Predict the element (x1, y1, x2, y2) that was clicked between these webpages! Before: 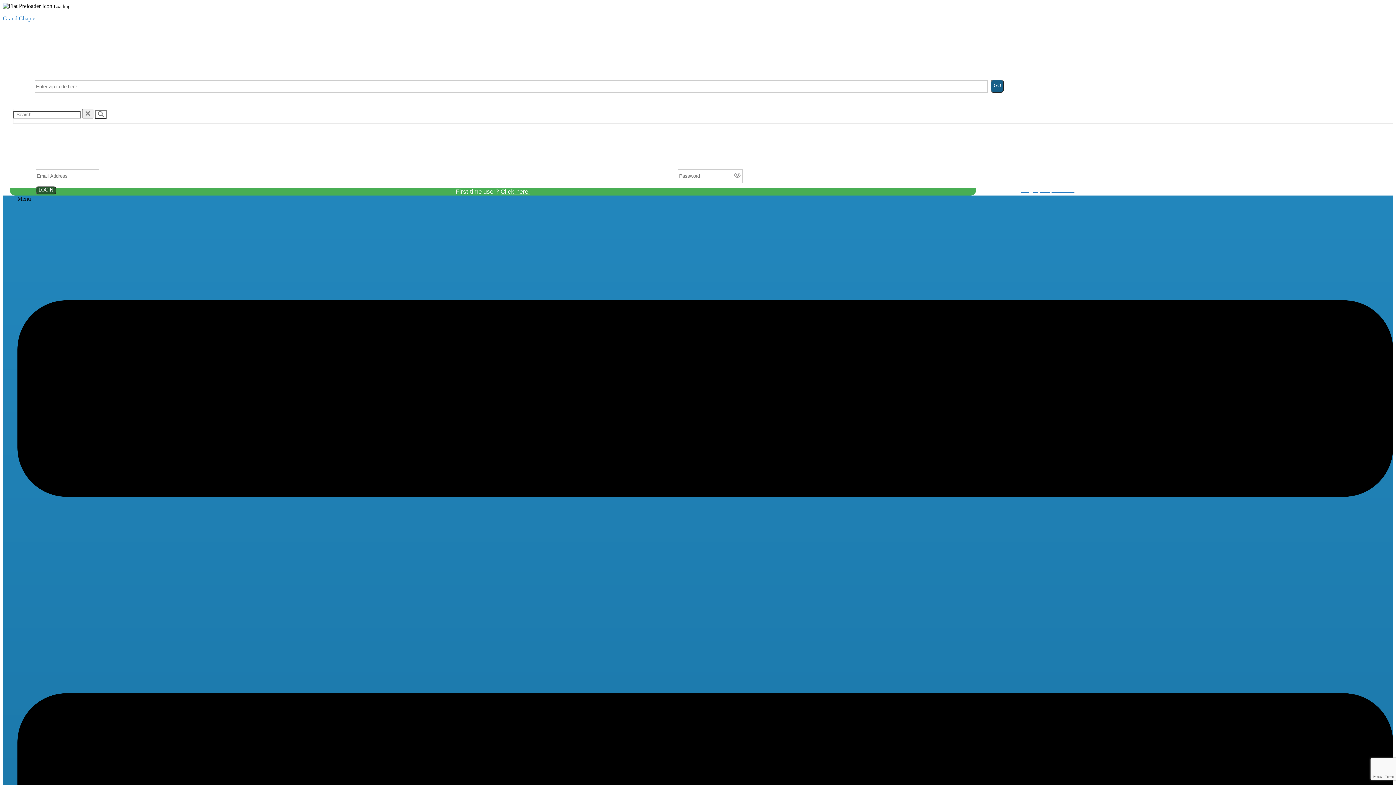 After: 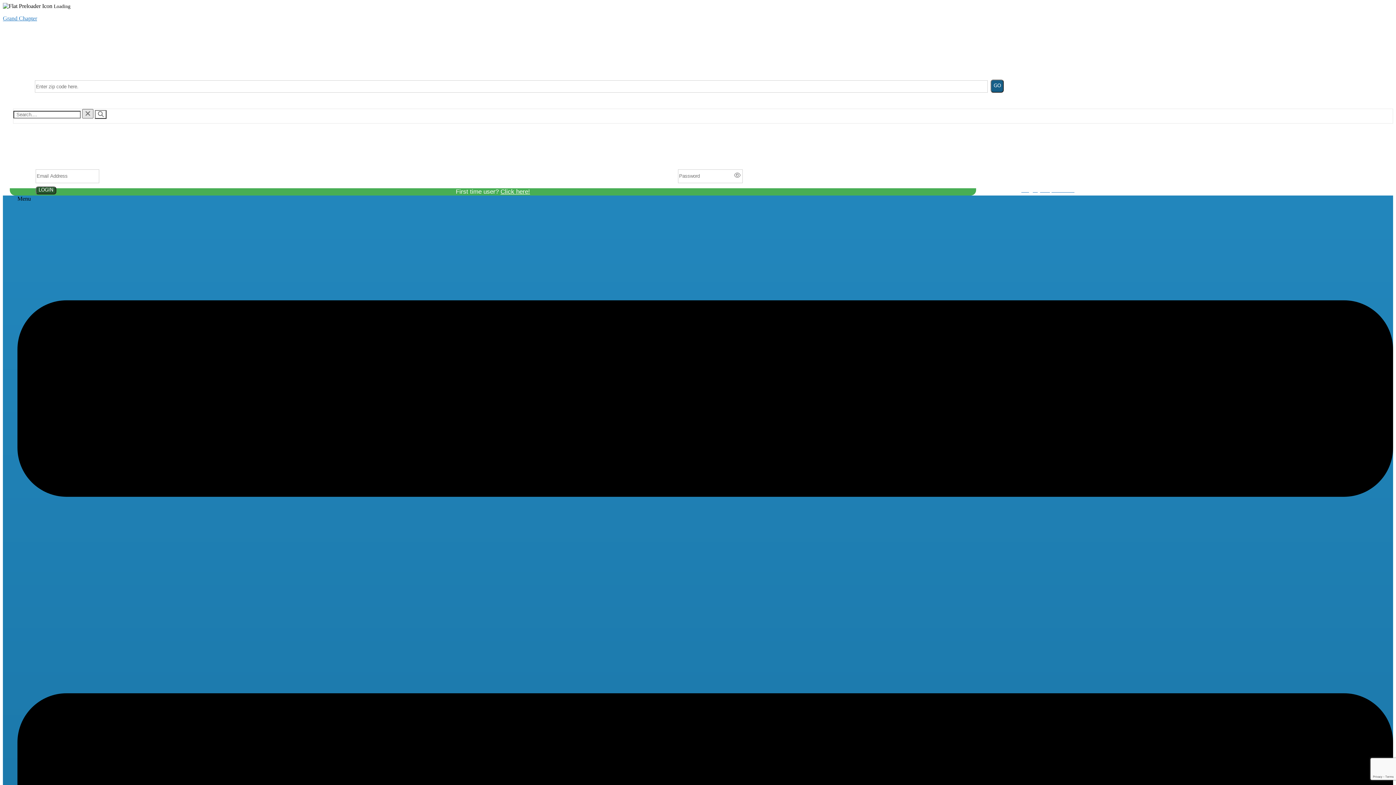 Action: bbox: (82, 109, 93, 118)